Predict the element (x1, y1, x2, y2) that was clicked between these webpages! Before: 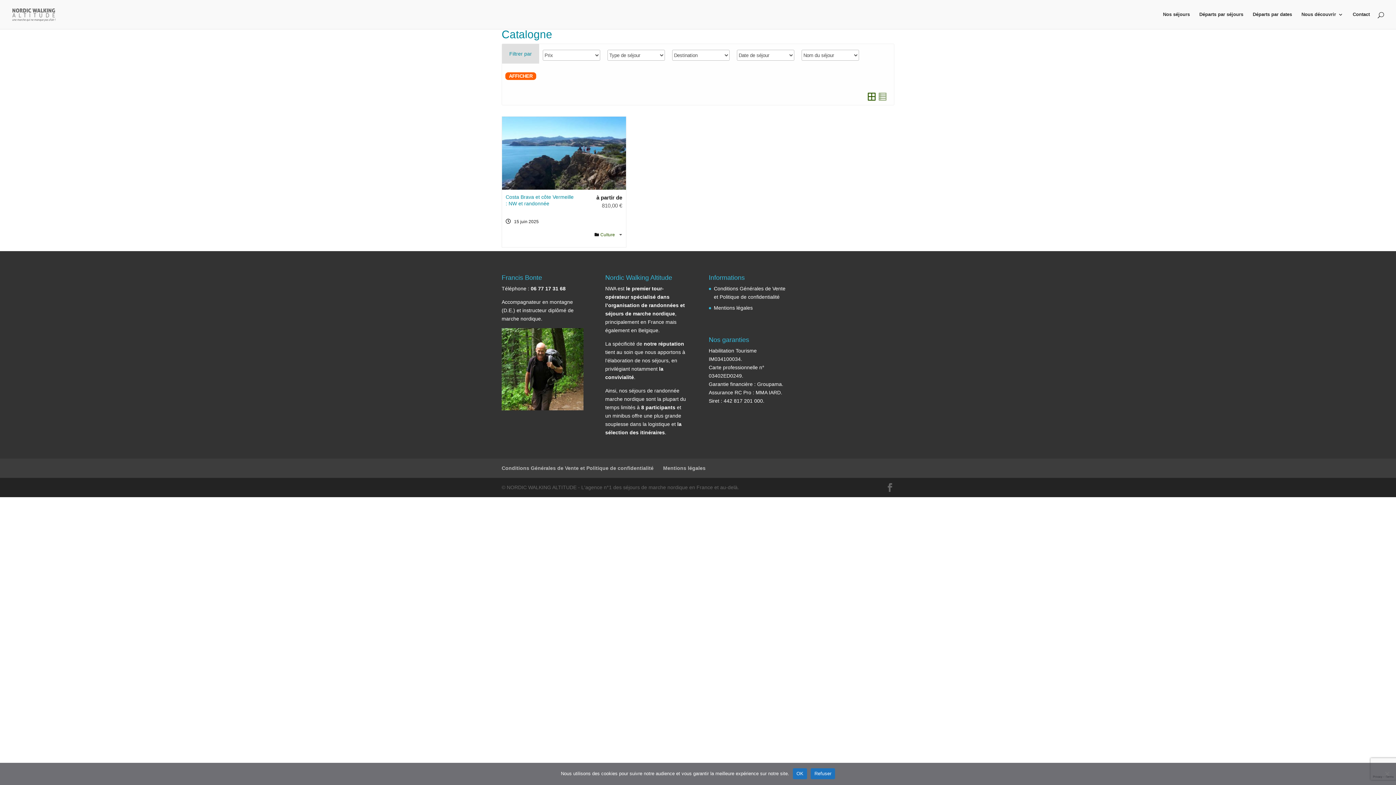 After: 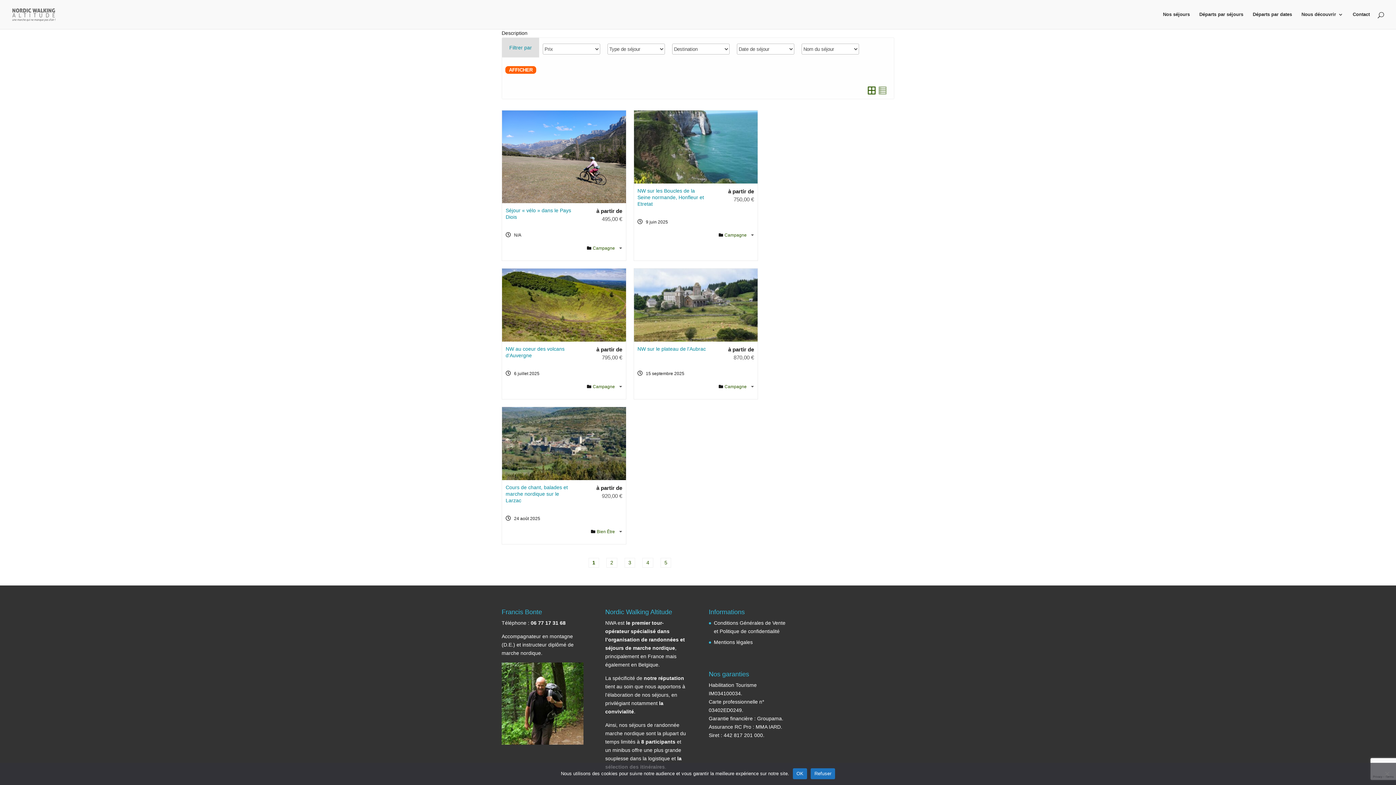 Action: label: AFFICHER bbox: (505, 72, 536, 80)